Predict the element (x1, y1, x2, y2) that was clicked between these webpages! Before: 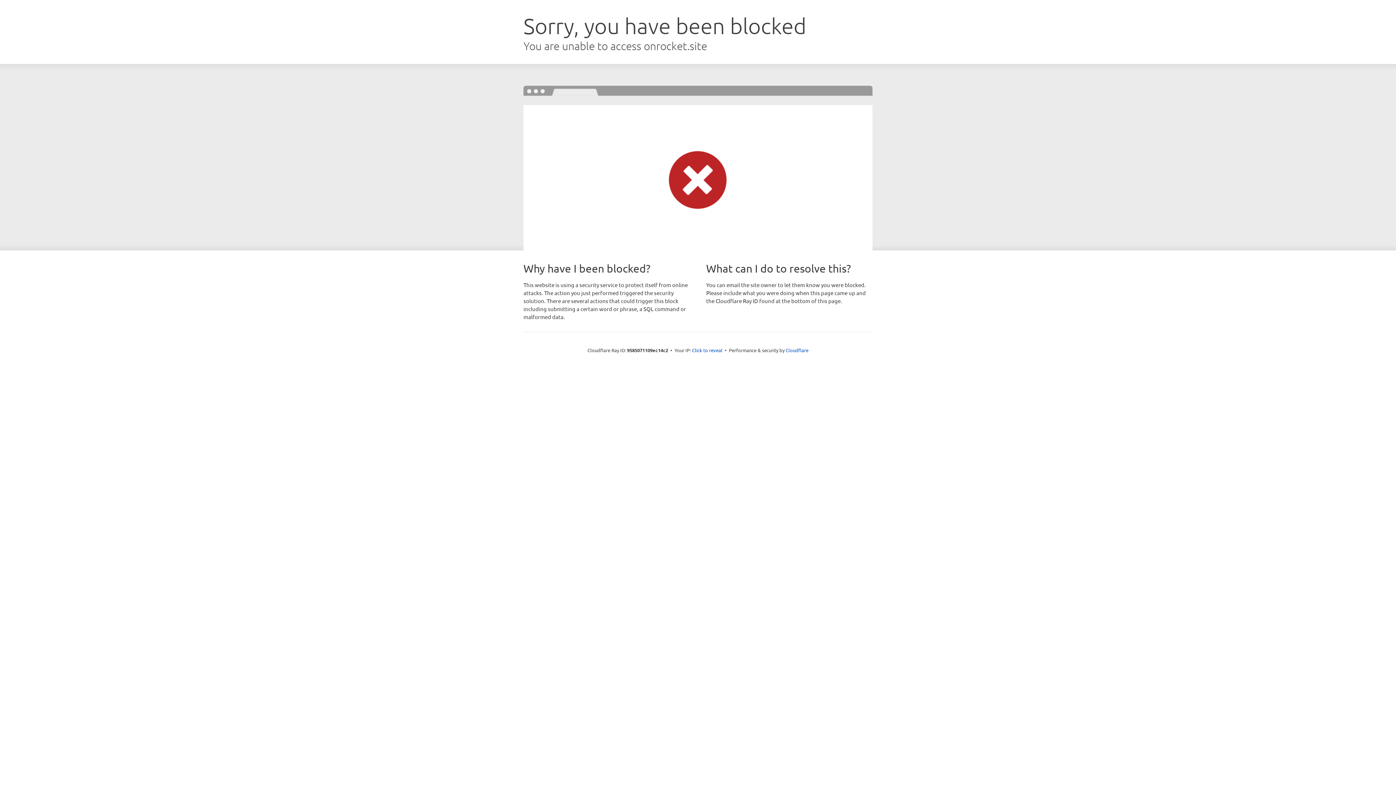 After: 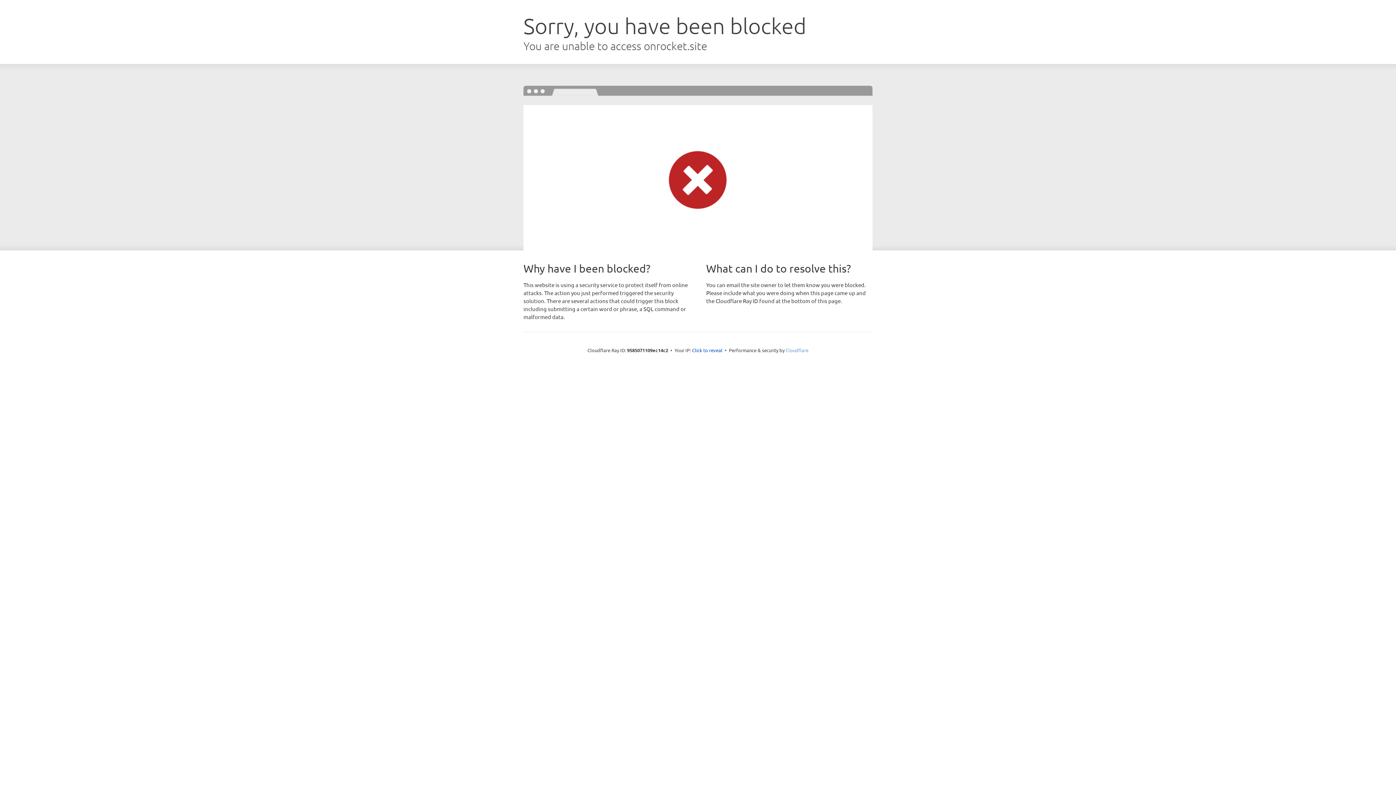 Action: label: Cloudflare bbox: (785, 347, 808, 353)